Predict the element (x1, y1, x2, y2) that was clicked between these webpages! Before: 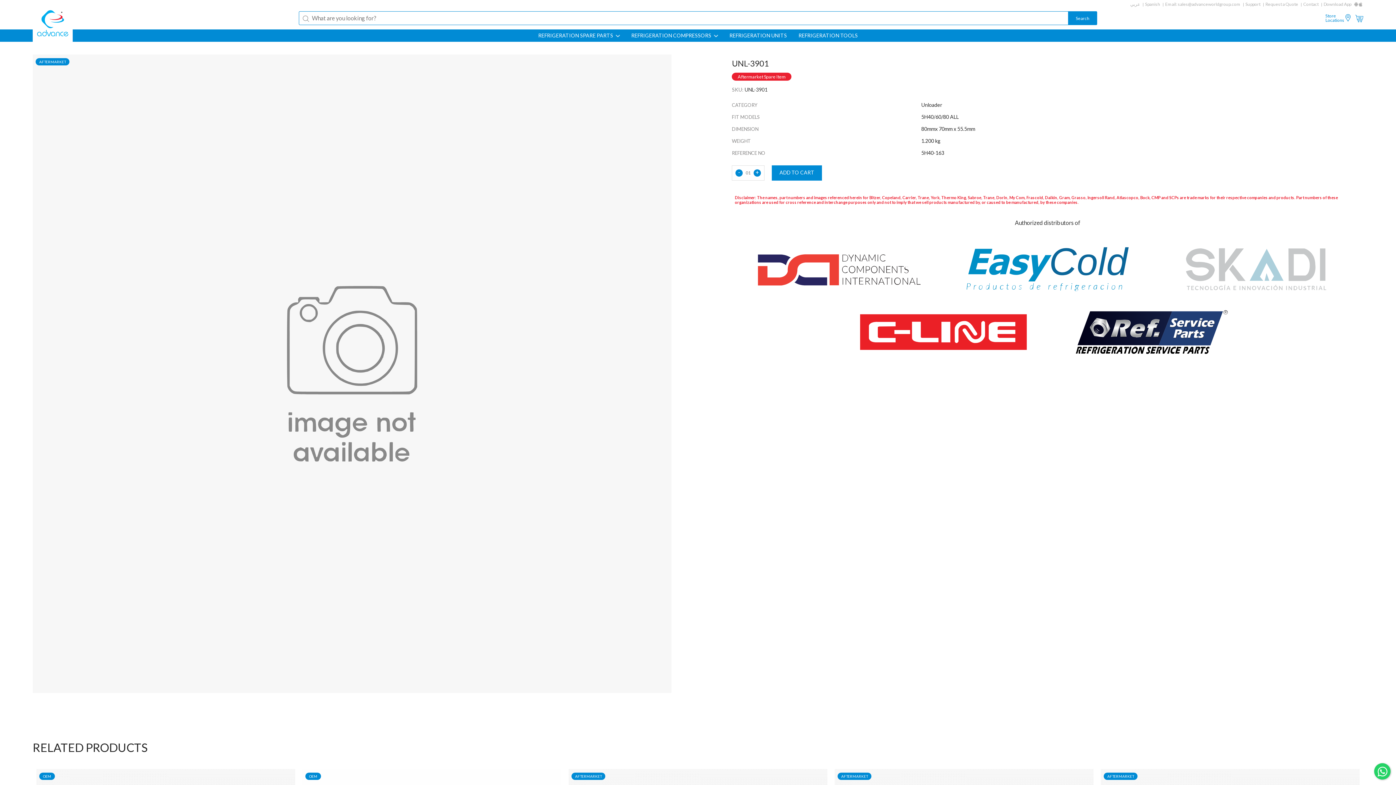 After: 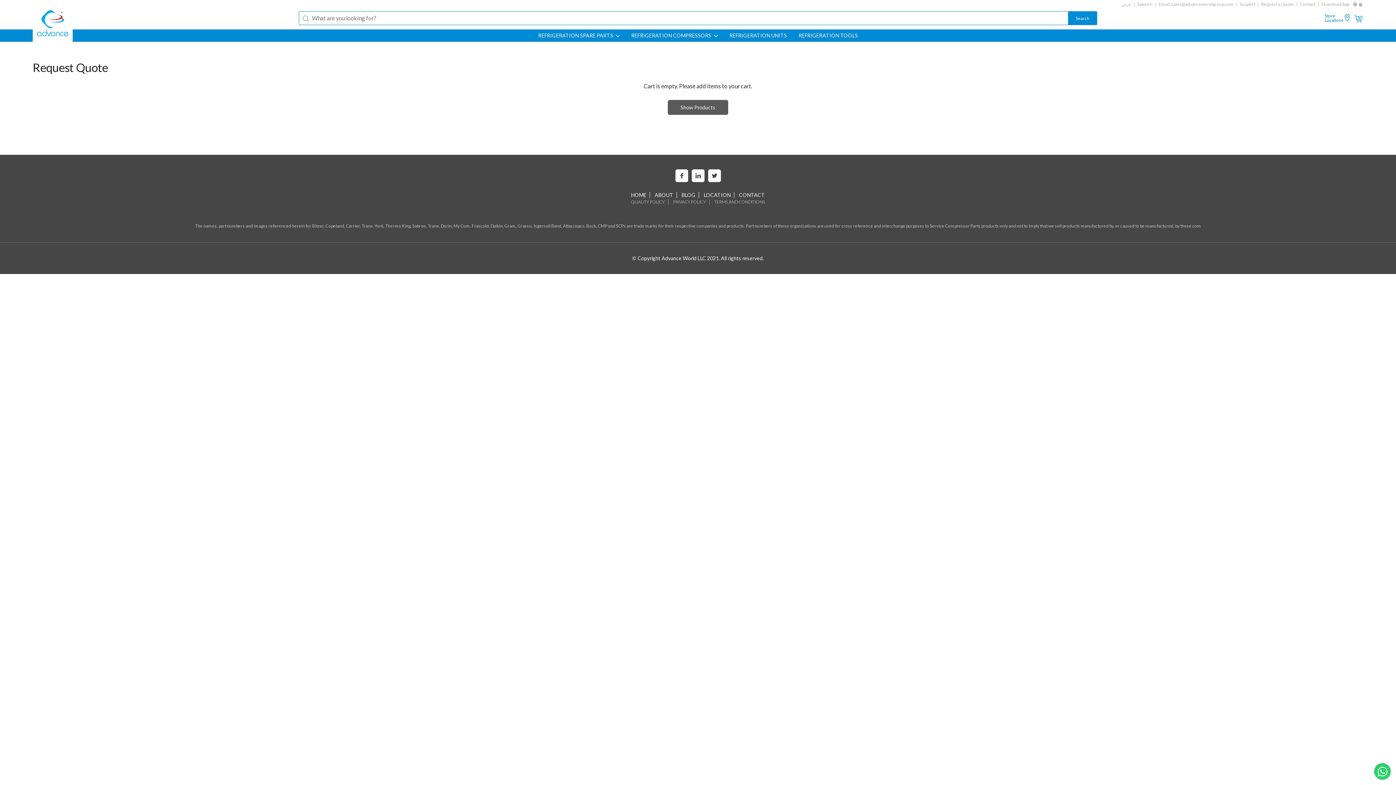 Action: bbox: (1355, 14, 1363, 22)